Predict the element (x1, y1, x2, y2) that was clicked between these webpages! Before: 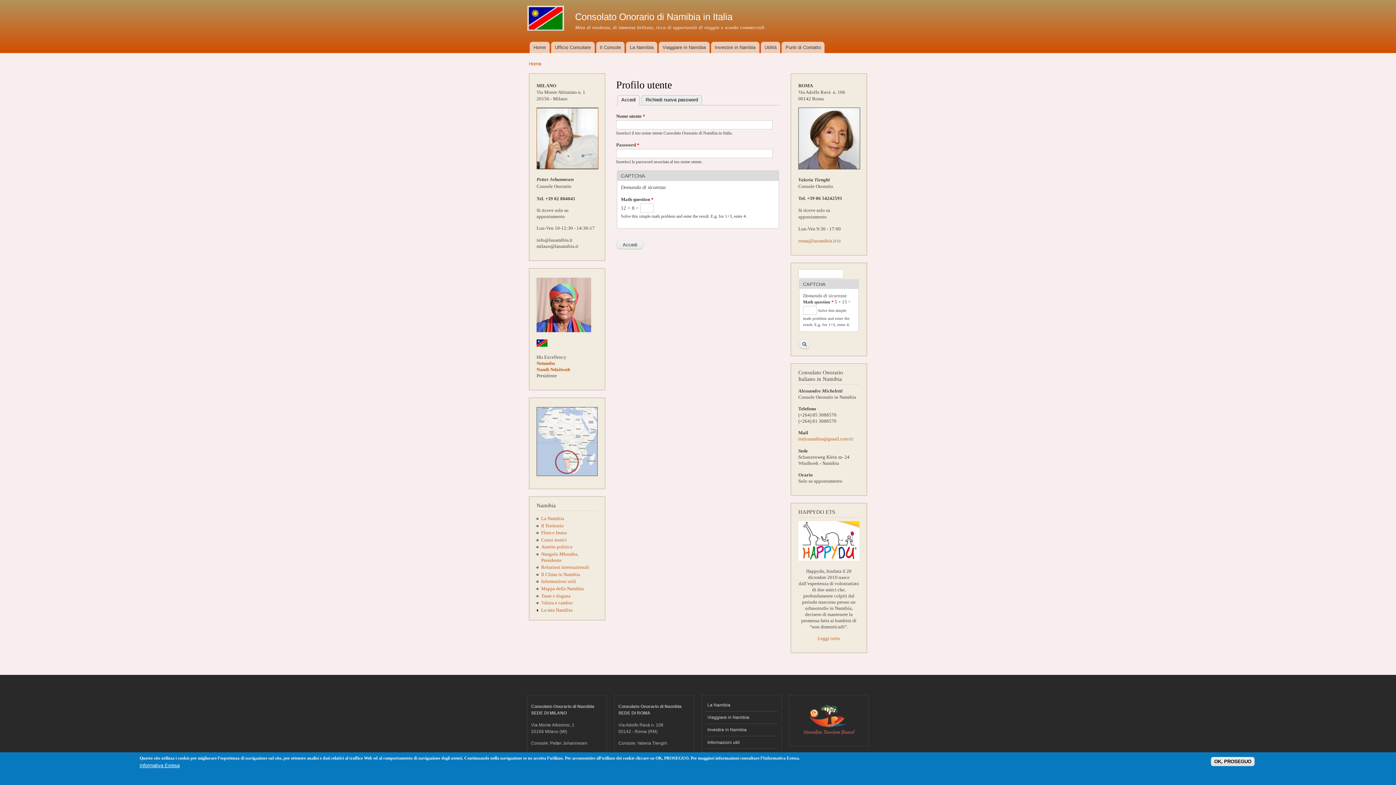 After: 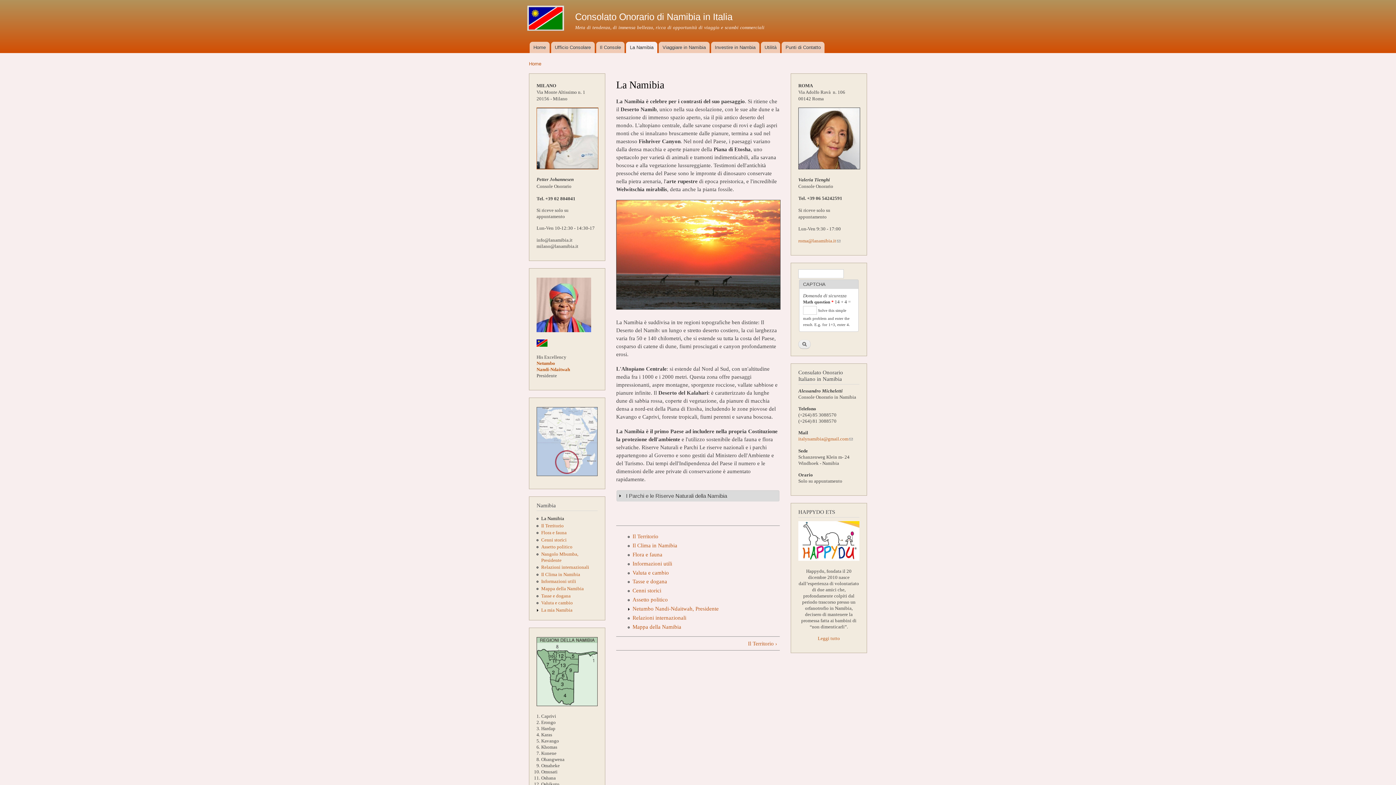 Action: bbox: (541, 516, 564, 521) label: La Namibia